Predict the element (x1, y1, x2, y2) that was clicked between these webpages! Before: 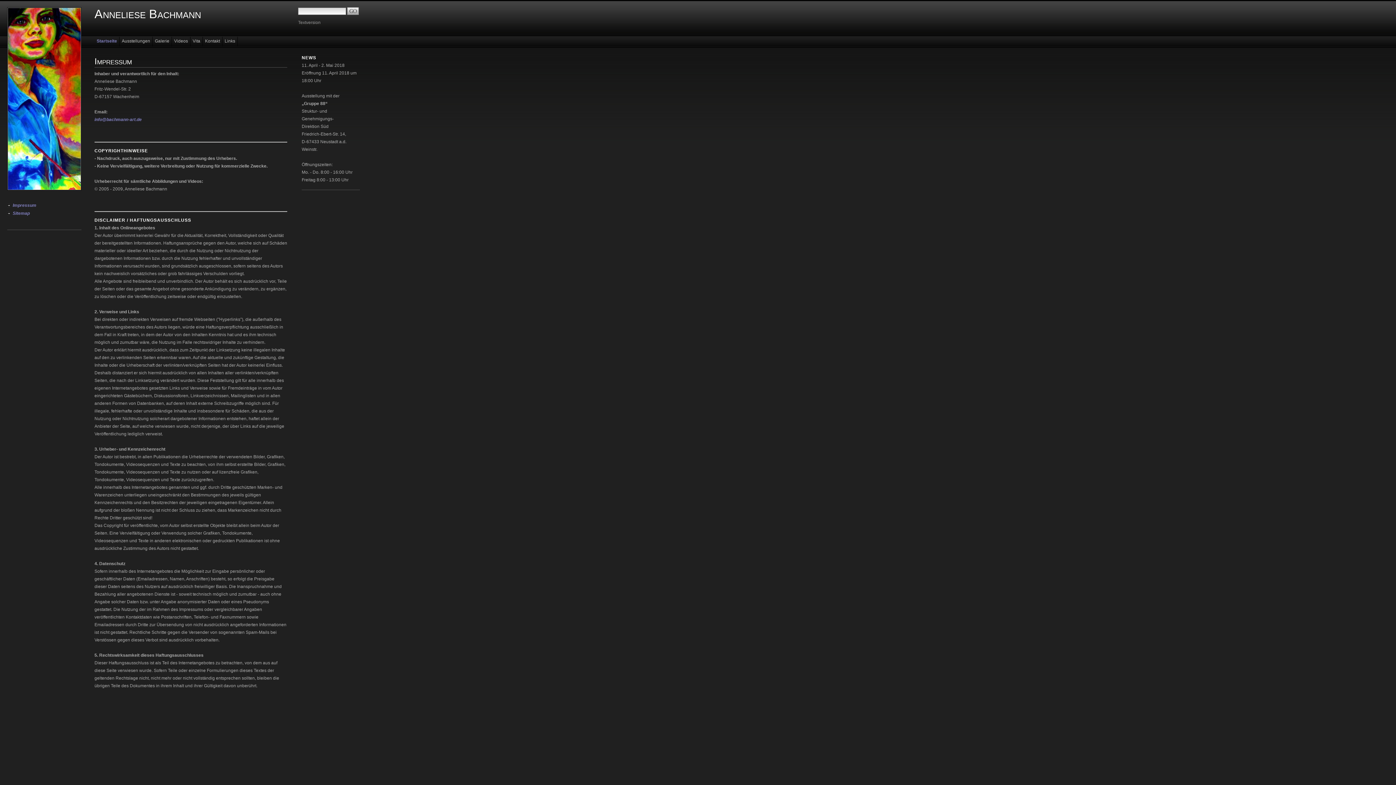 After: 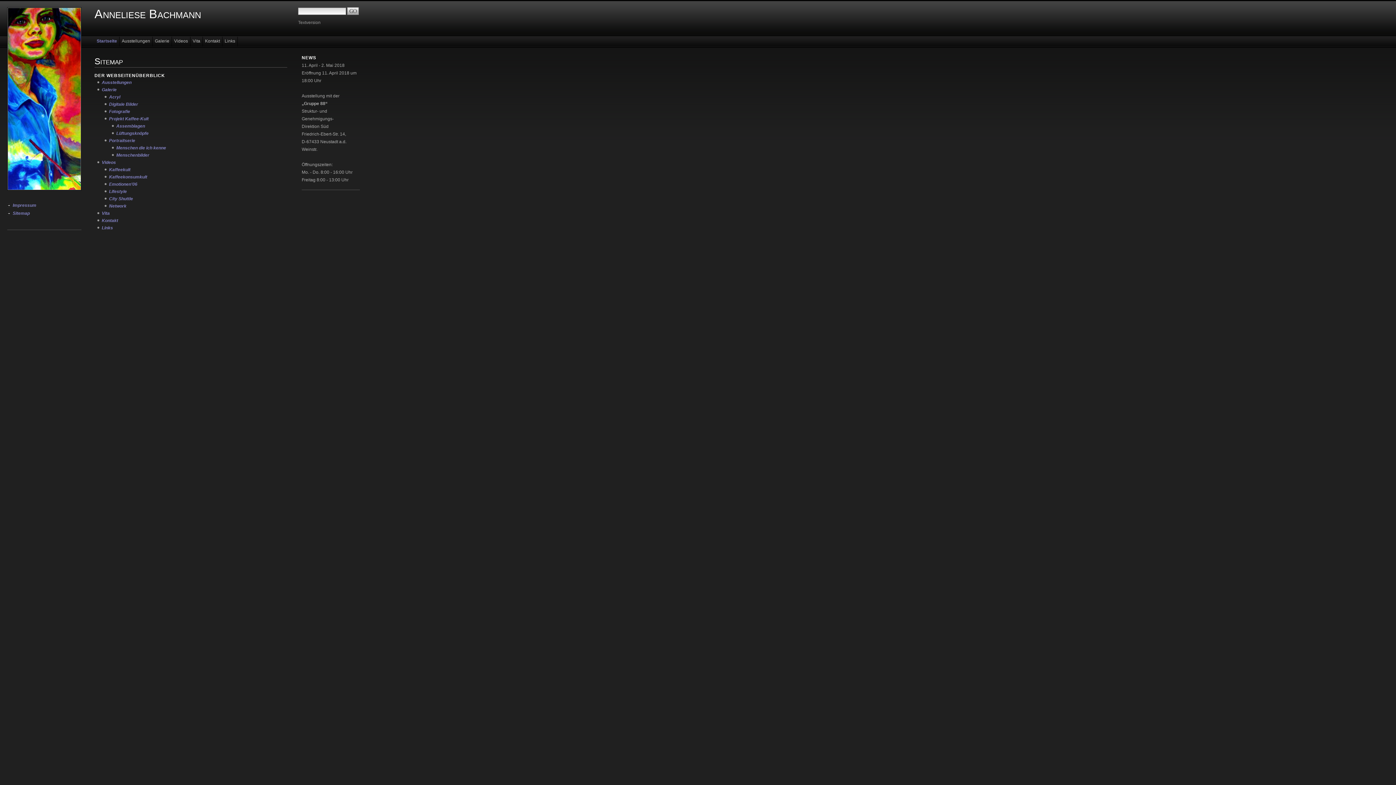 Action: label: Sitemap bbox: (7, 209, 81, 217)